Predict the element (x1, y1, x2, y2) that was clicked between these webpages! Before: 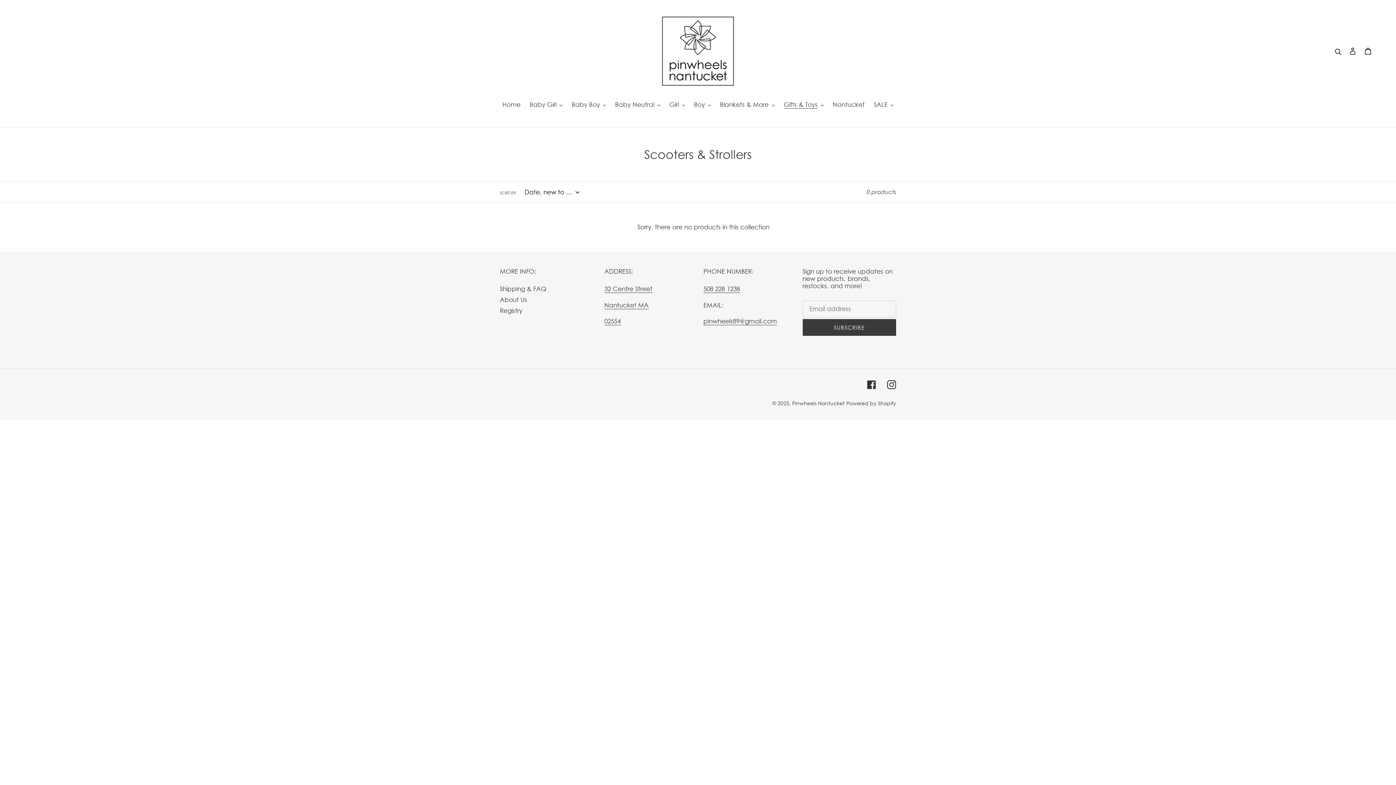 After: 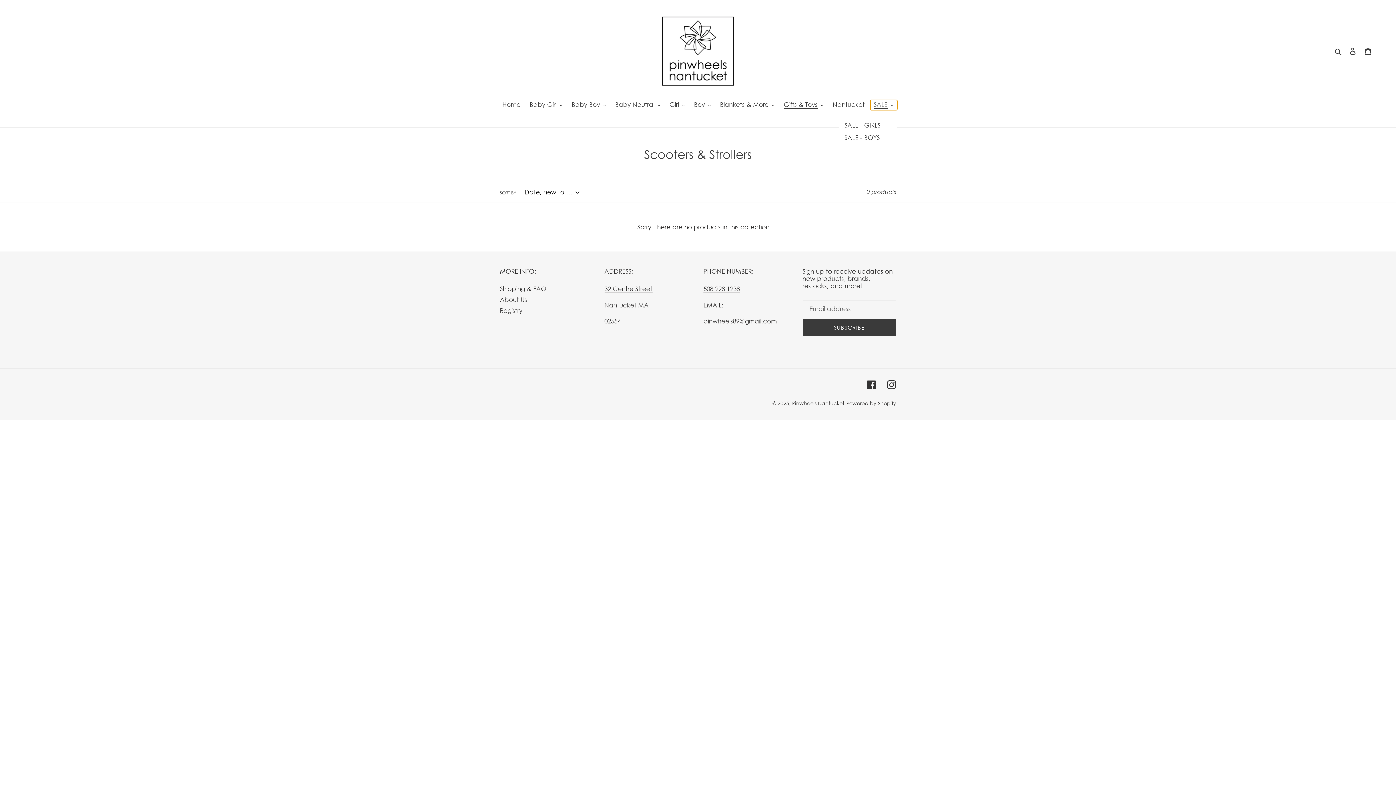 Action: label: SALE bbox: (870, 100, 897, 110)